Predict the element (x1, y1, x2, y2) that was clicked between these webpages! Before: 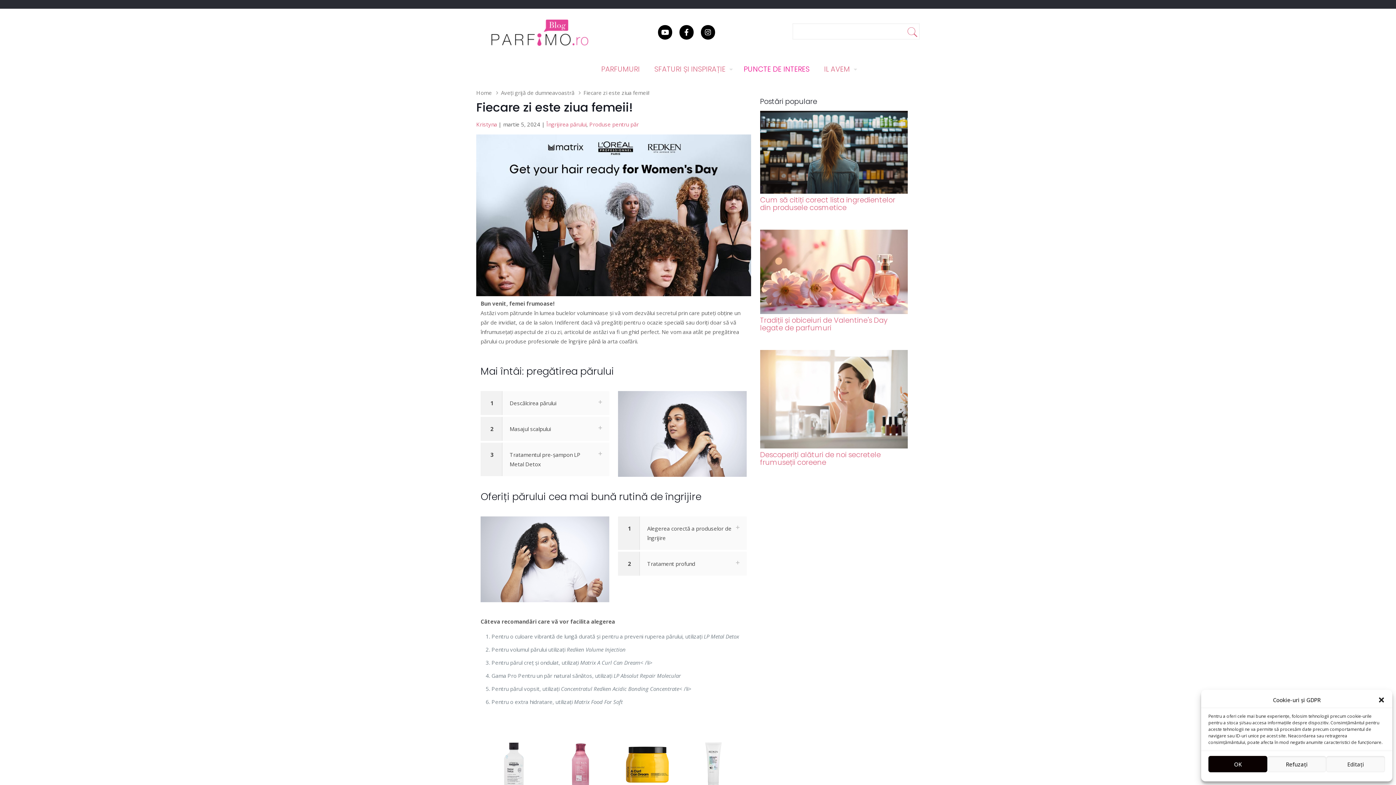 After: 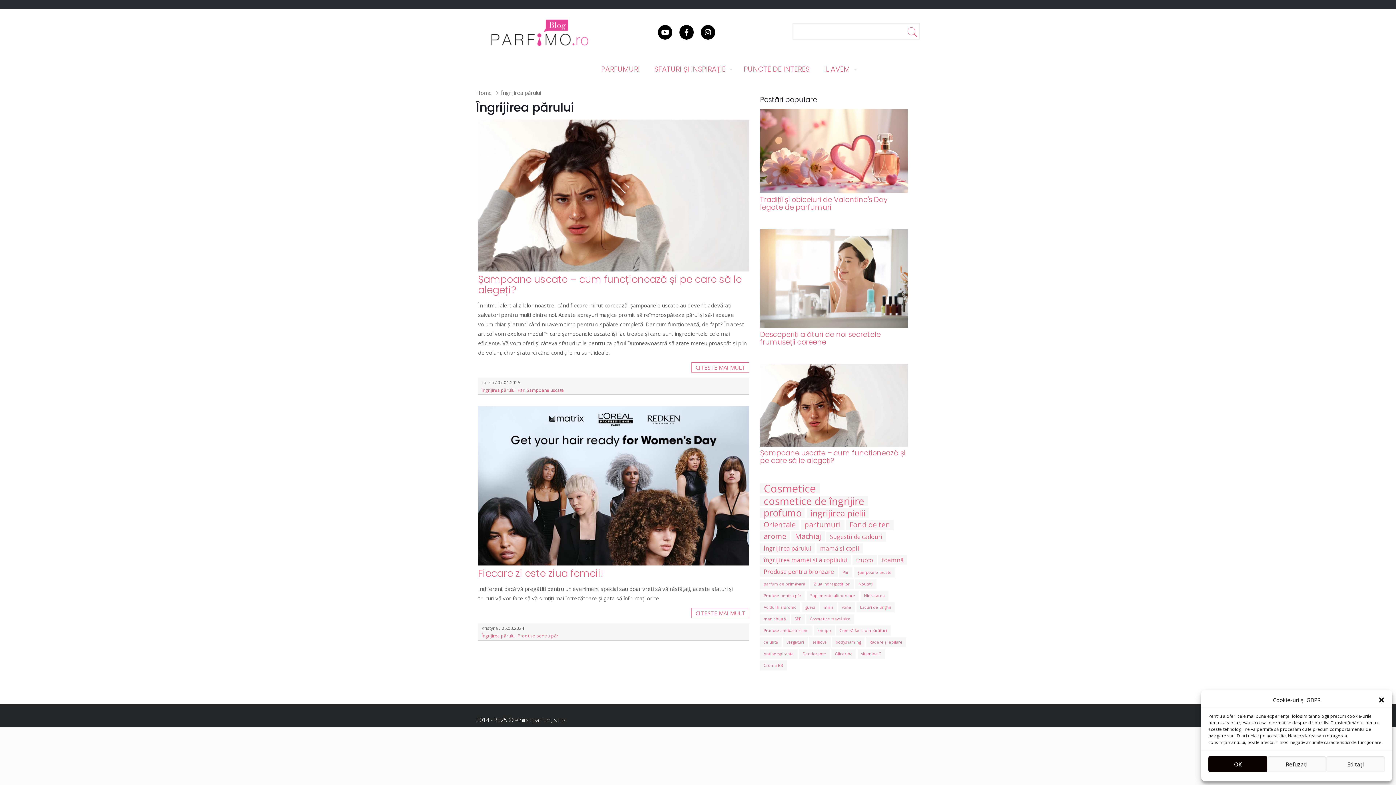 Action: bbox: (546, 120, 586, 128) label: Îngrijirea părului